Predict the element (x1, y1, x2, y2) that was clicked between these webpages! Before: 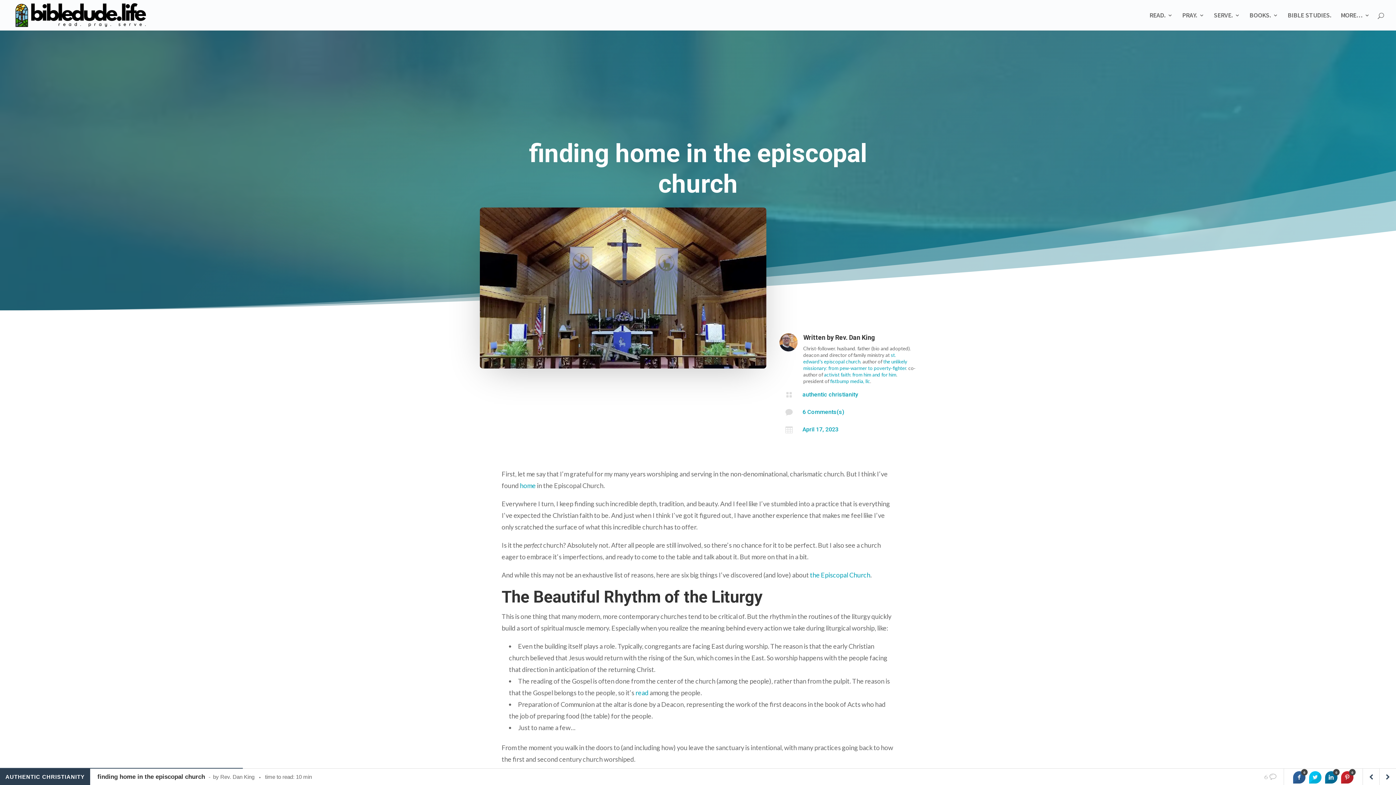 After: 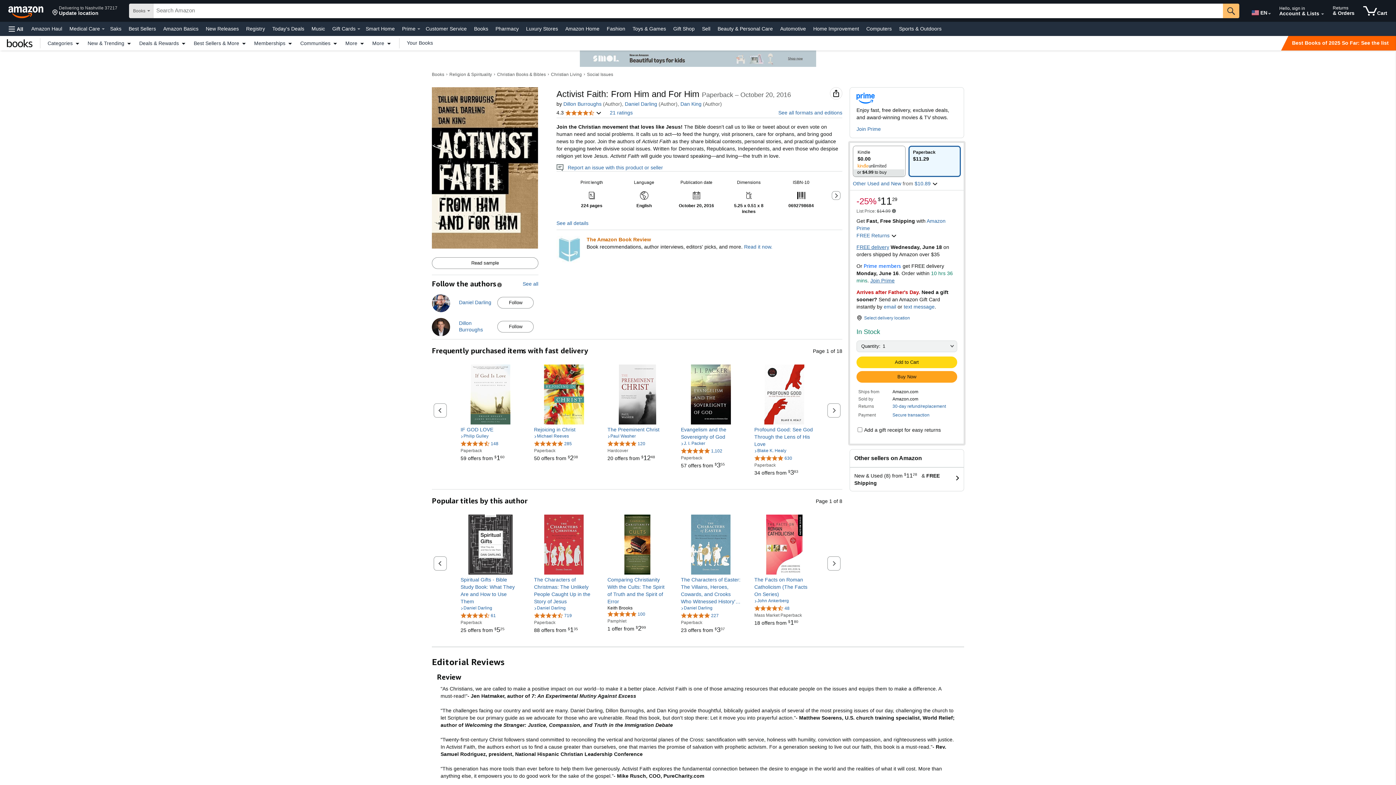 Action: label: activist faith: from him and for him bbox: (824, 371, 896, 377)